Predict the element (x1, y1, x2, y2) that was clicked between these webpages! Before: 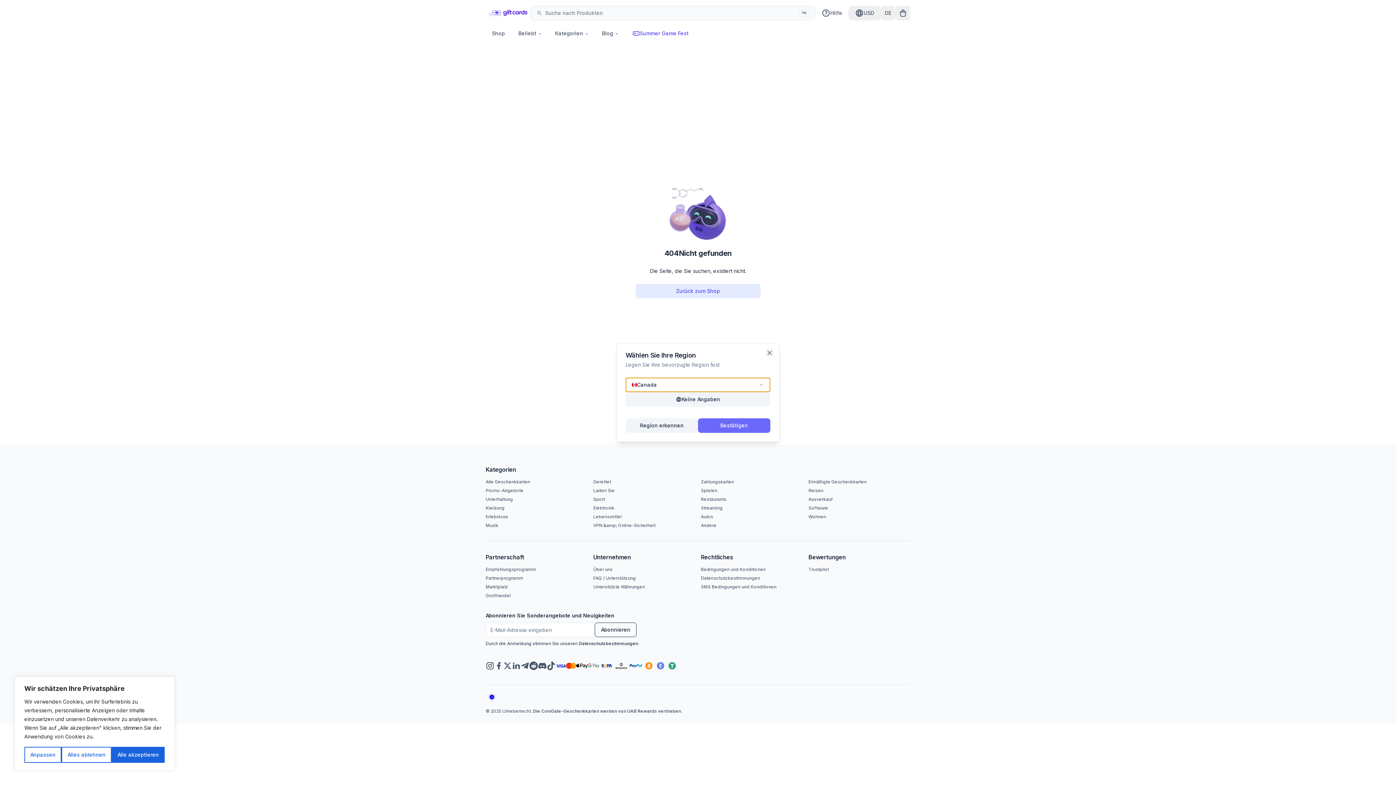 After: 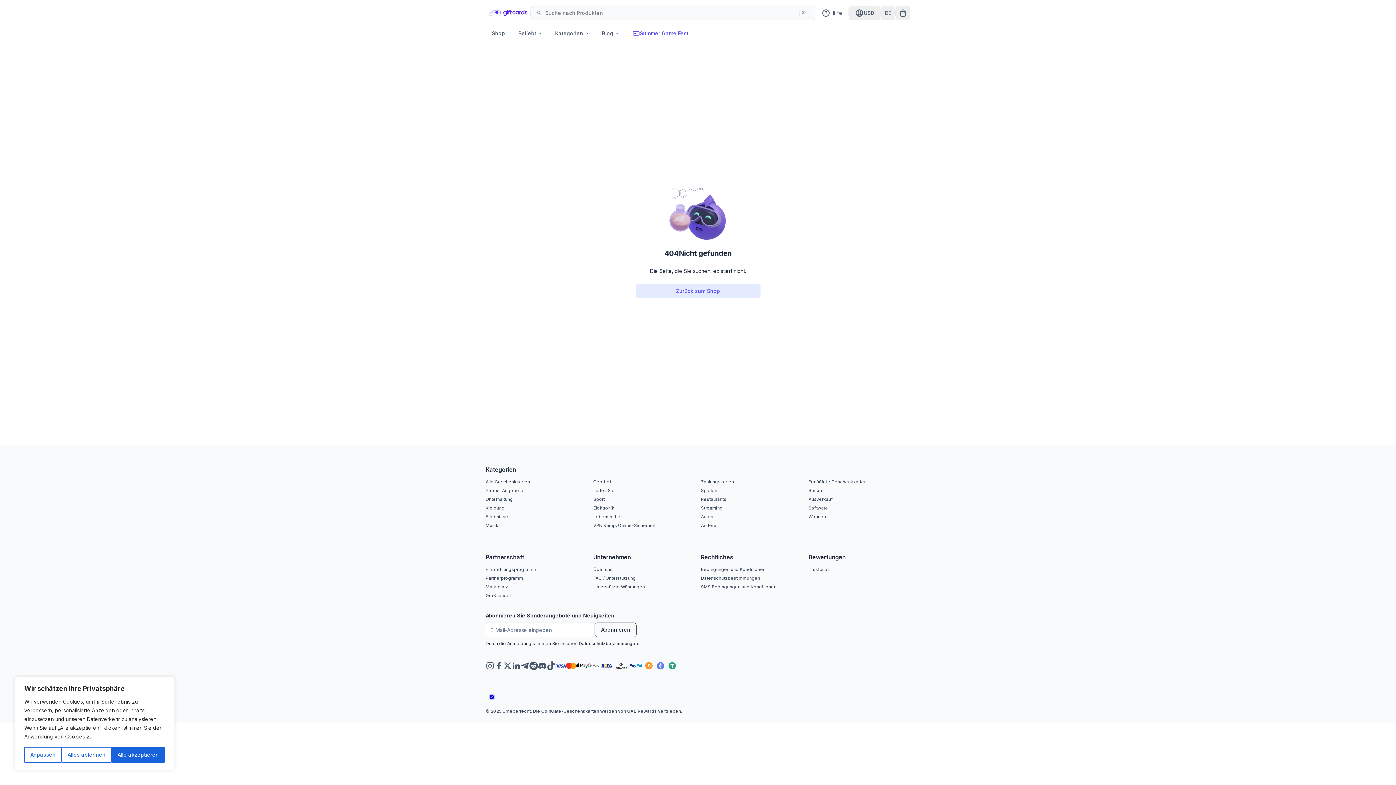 Action: bbox: (766, 349, 773, 356) label: Close